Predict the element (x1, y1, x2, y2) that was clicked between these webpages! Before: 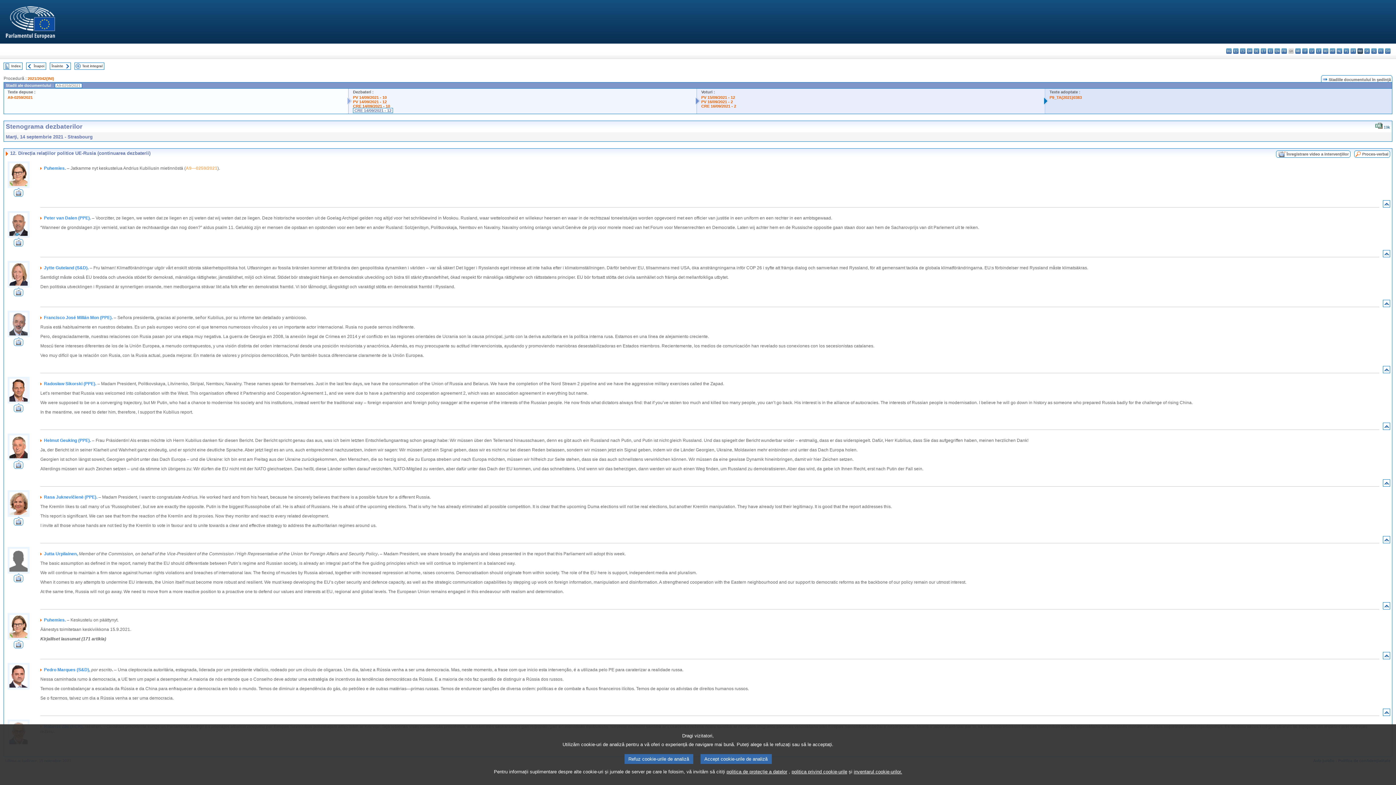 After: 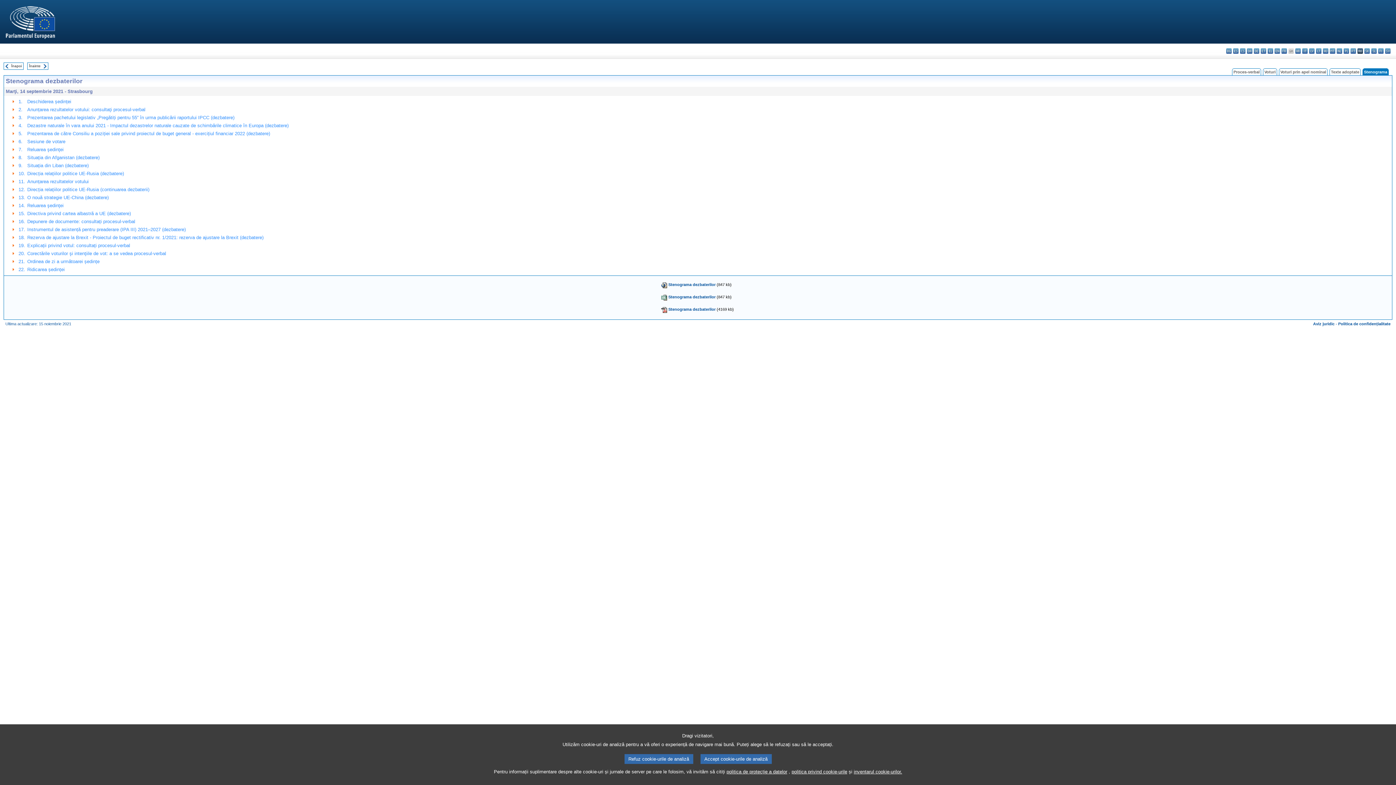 Action: bbox: (11, 64, 20, 68) label: Index